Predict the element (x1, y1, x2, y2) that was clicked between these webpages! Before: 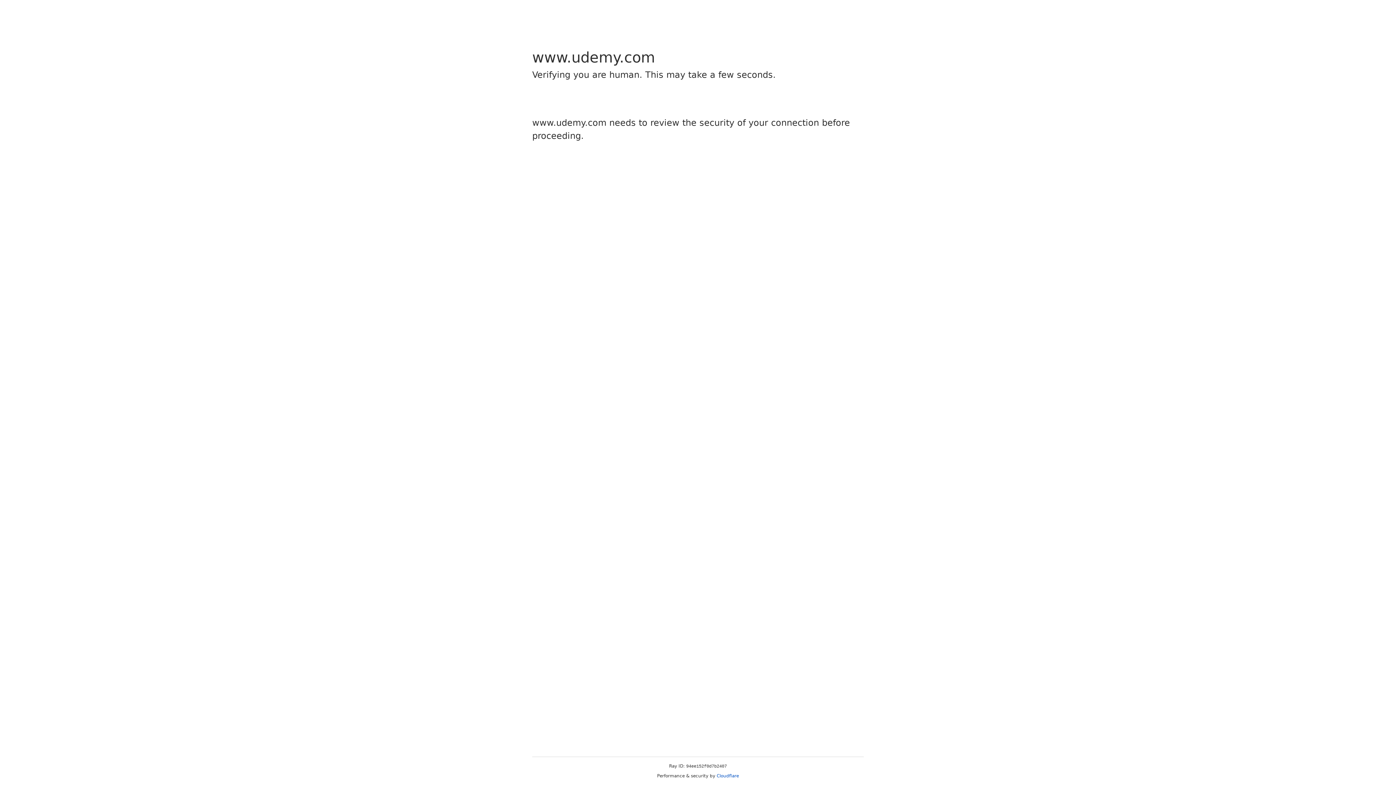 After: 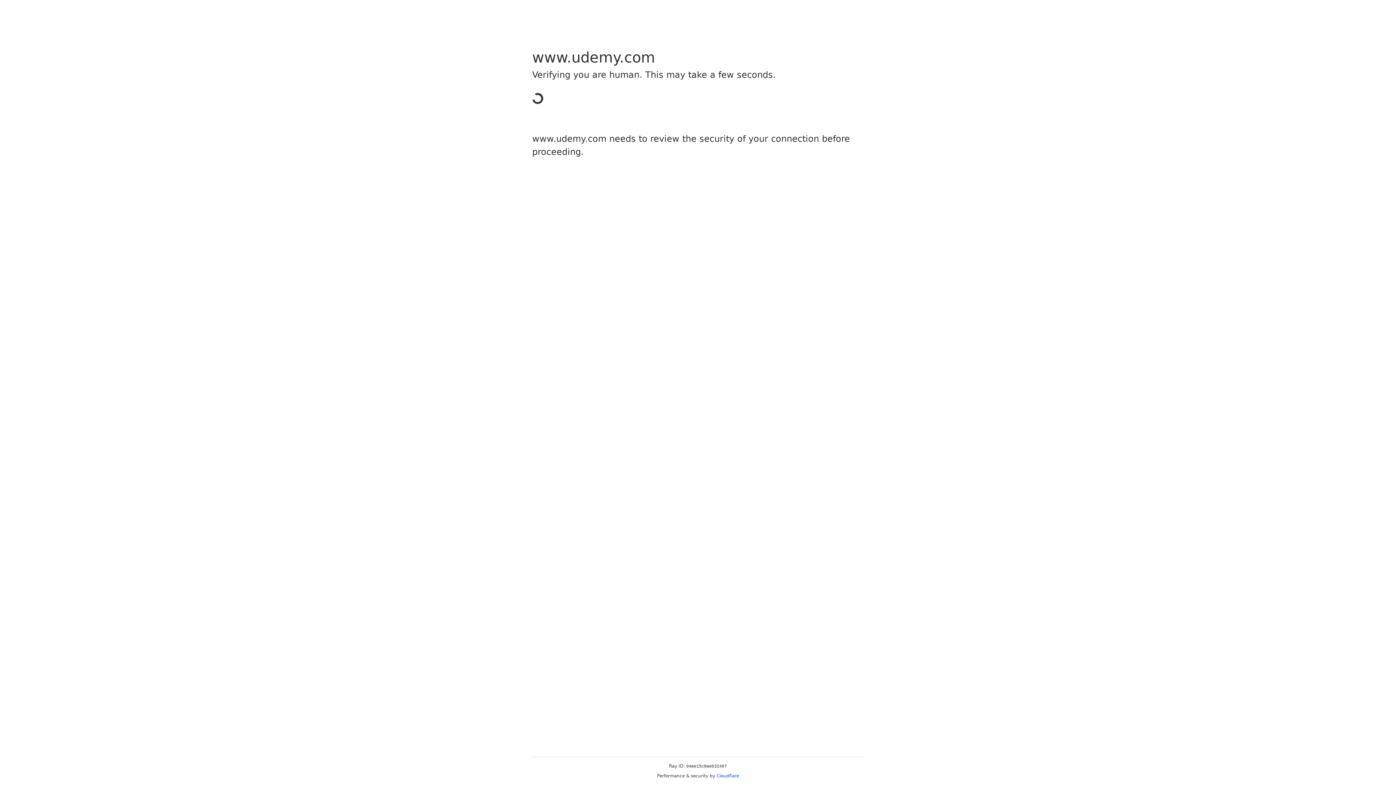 Action: bbox: (716, 773, 739, 778) label: Cloudflare